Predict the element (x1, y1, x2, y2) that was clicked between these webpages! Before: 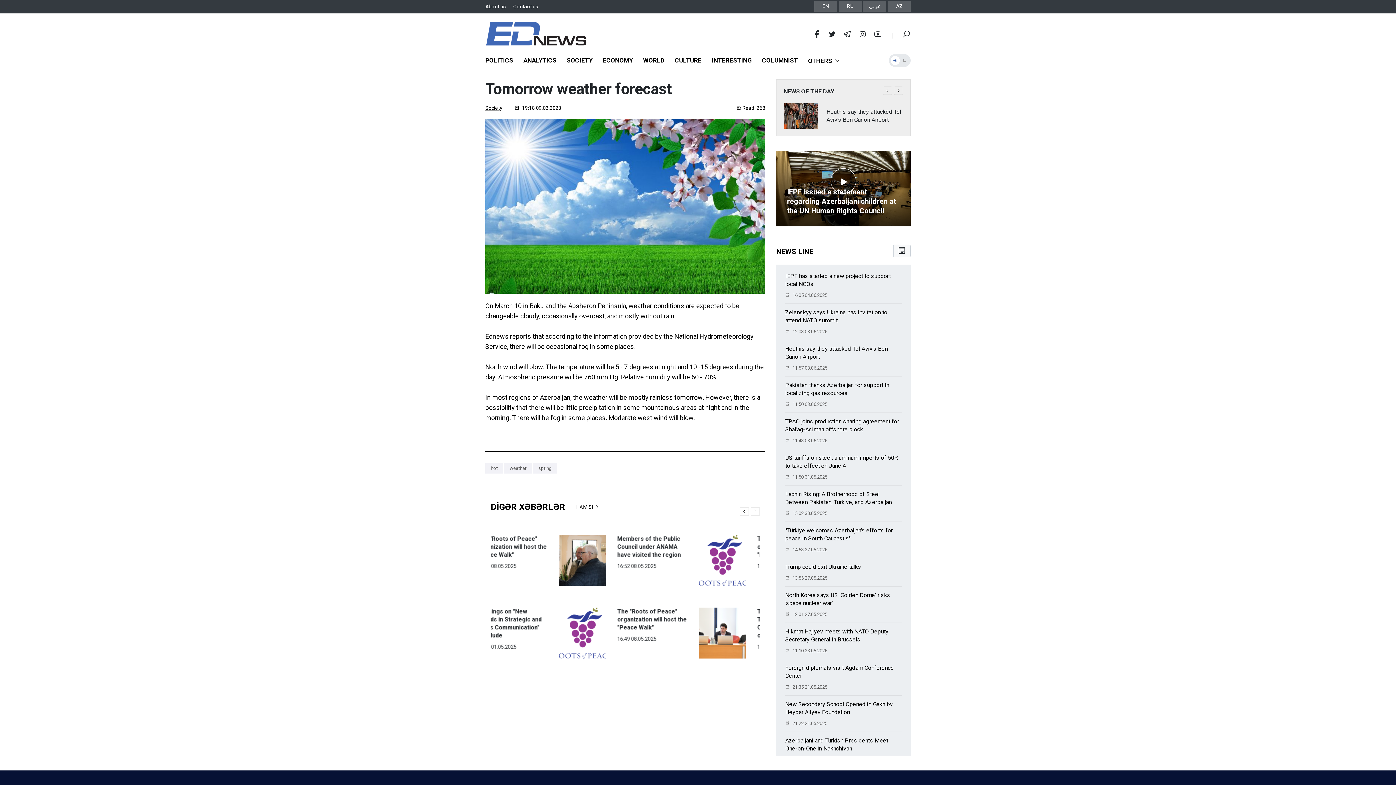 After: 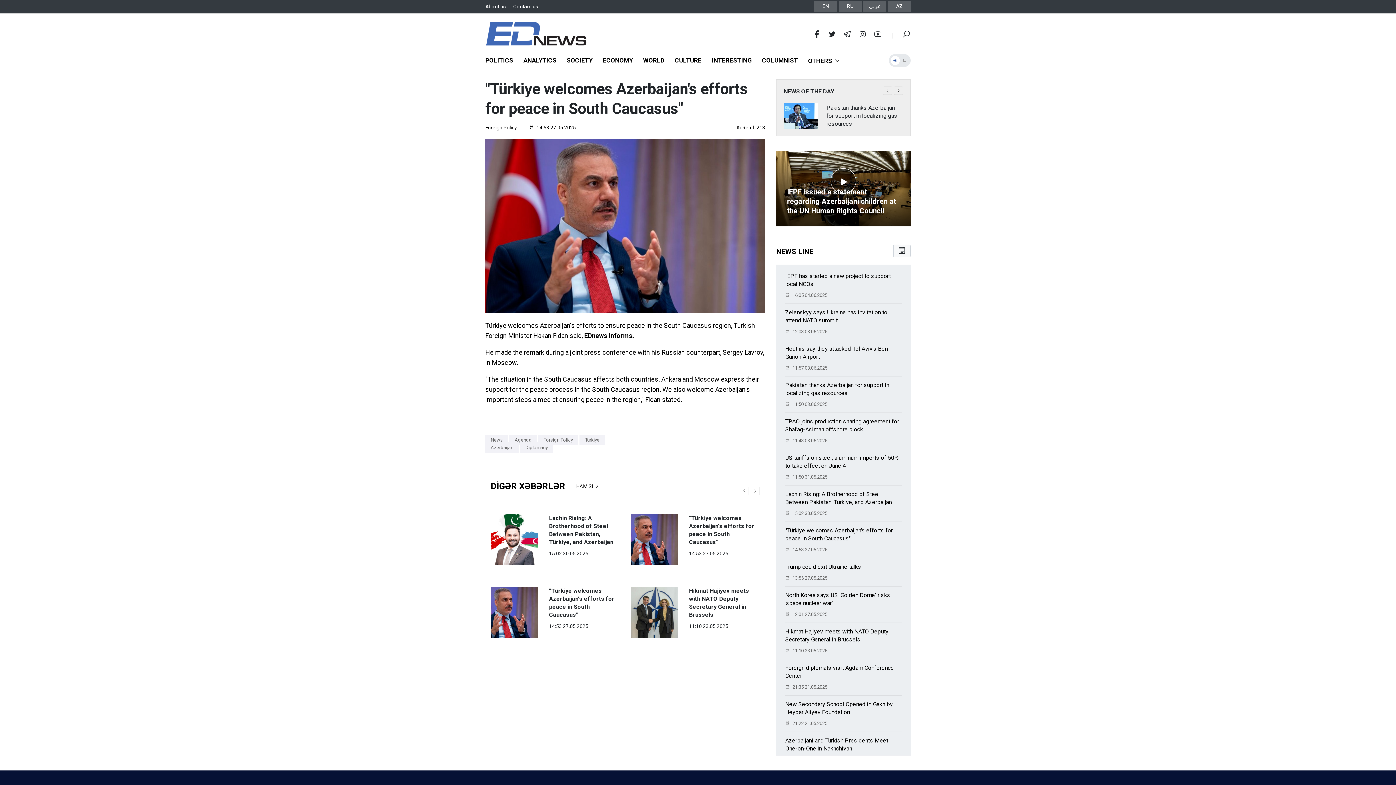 Action: label: "Türkiye welcomes Azerbaijan's efforts for peace in South Caucasus"
 14:53 27.05.2025 bbox: (785, 521, 901, 558)